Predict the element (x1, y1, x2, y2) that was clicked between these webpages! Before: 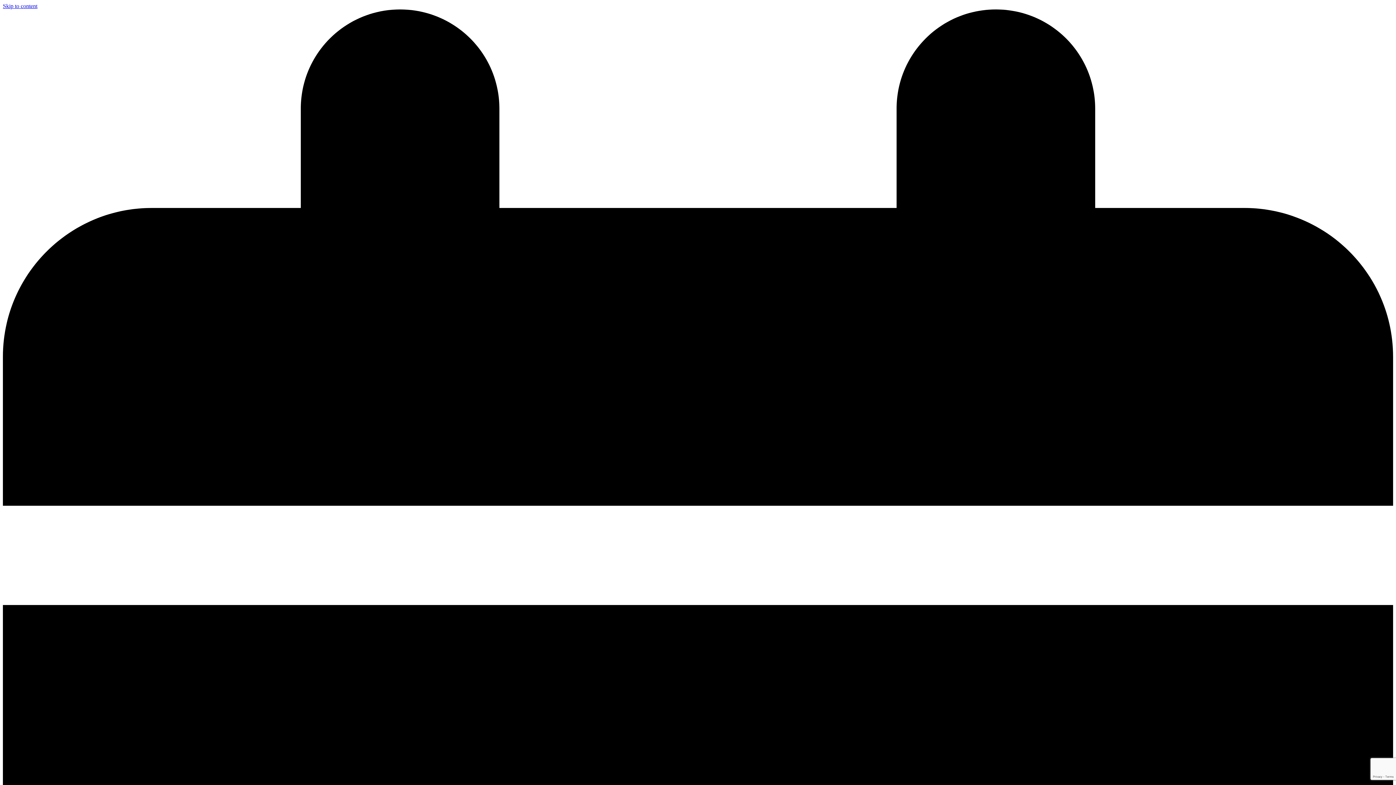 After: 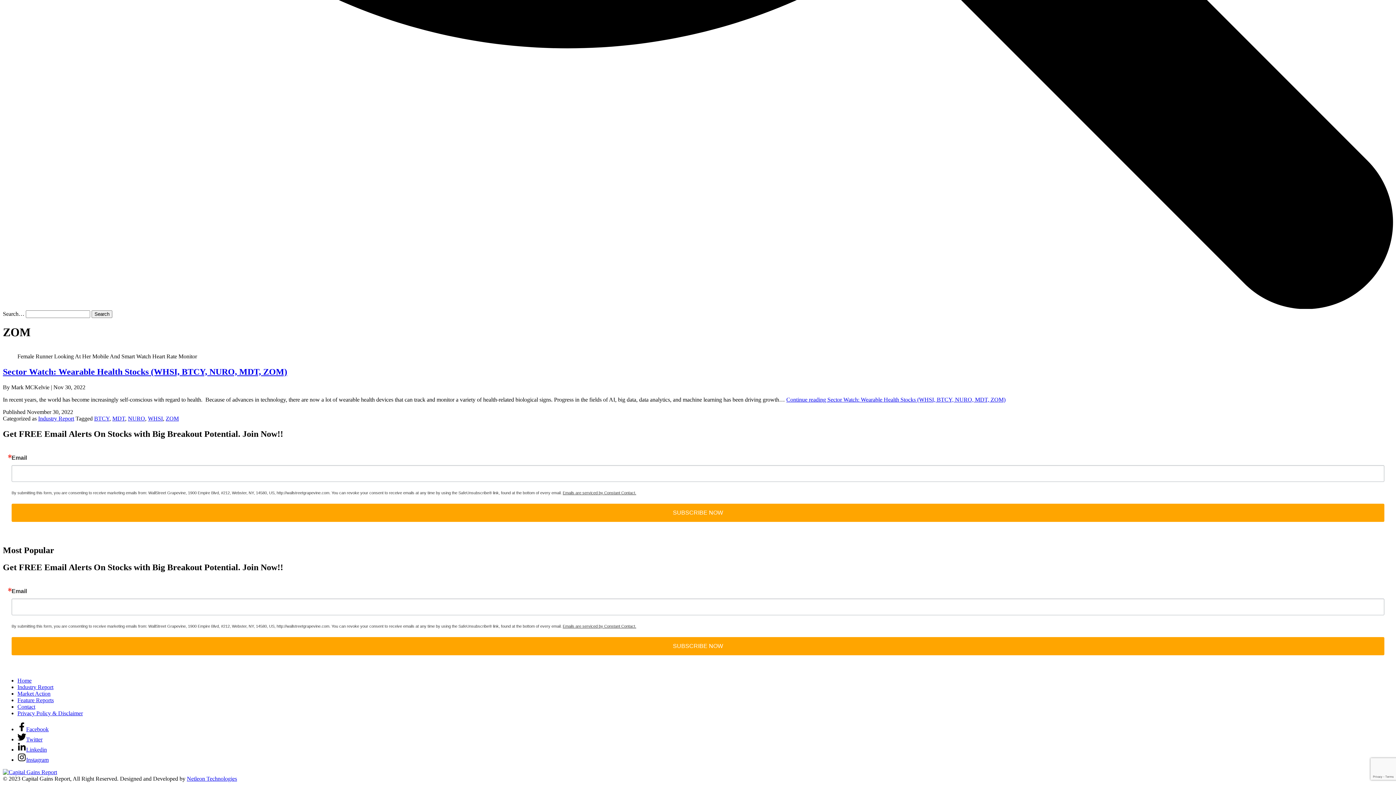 Action: bbox: (2, 2, 37, 9) label: Skip to content